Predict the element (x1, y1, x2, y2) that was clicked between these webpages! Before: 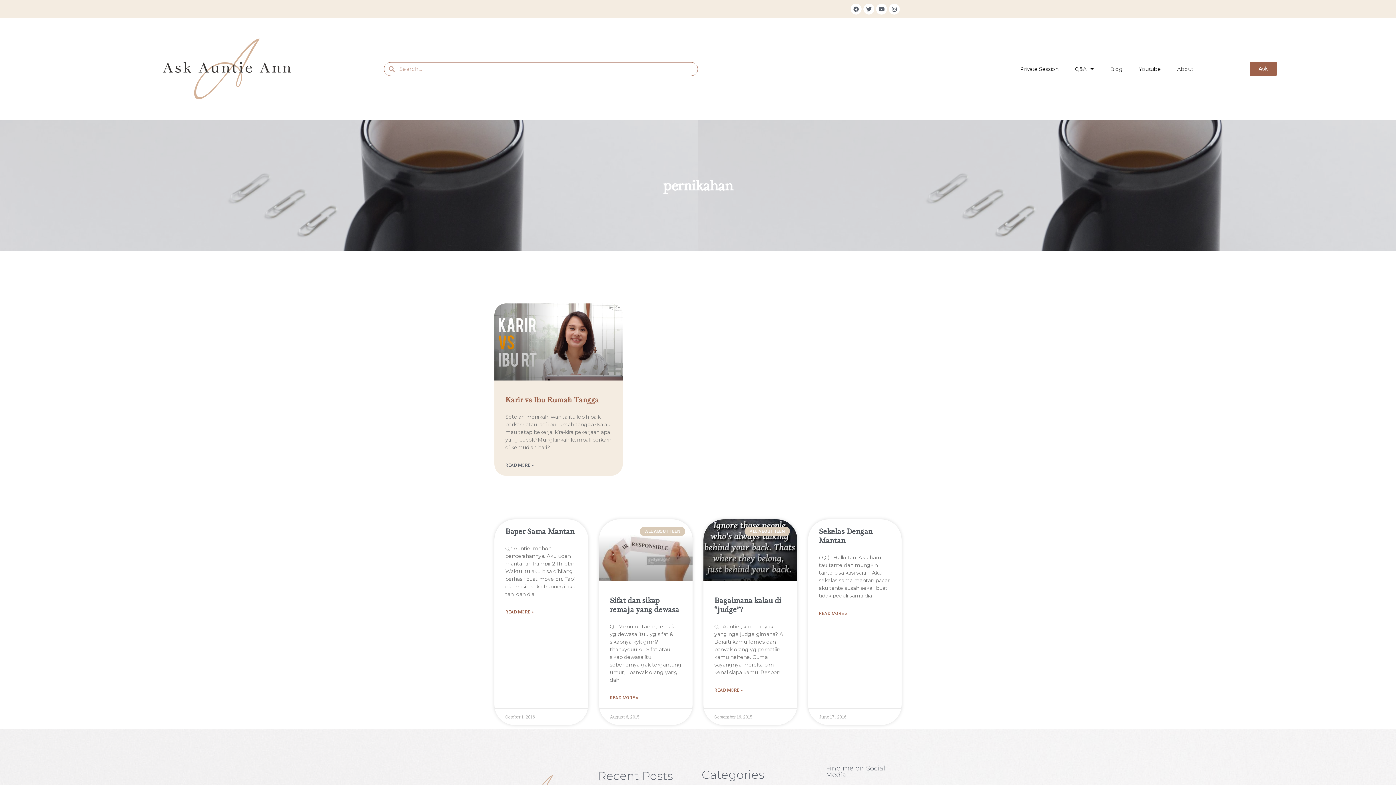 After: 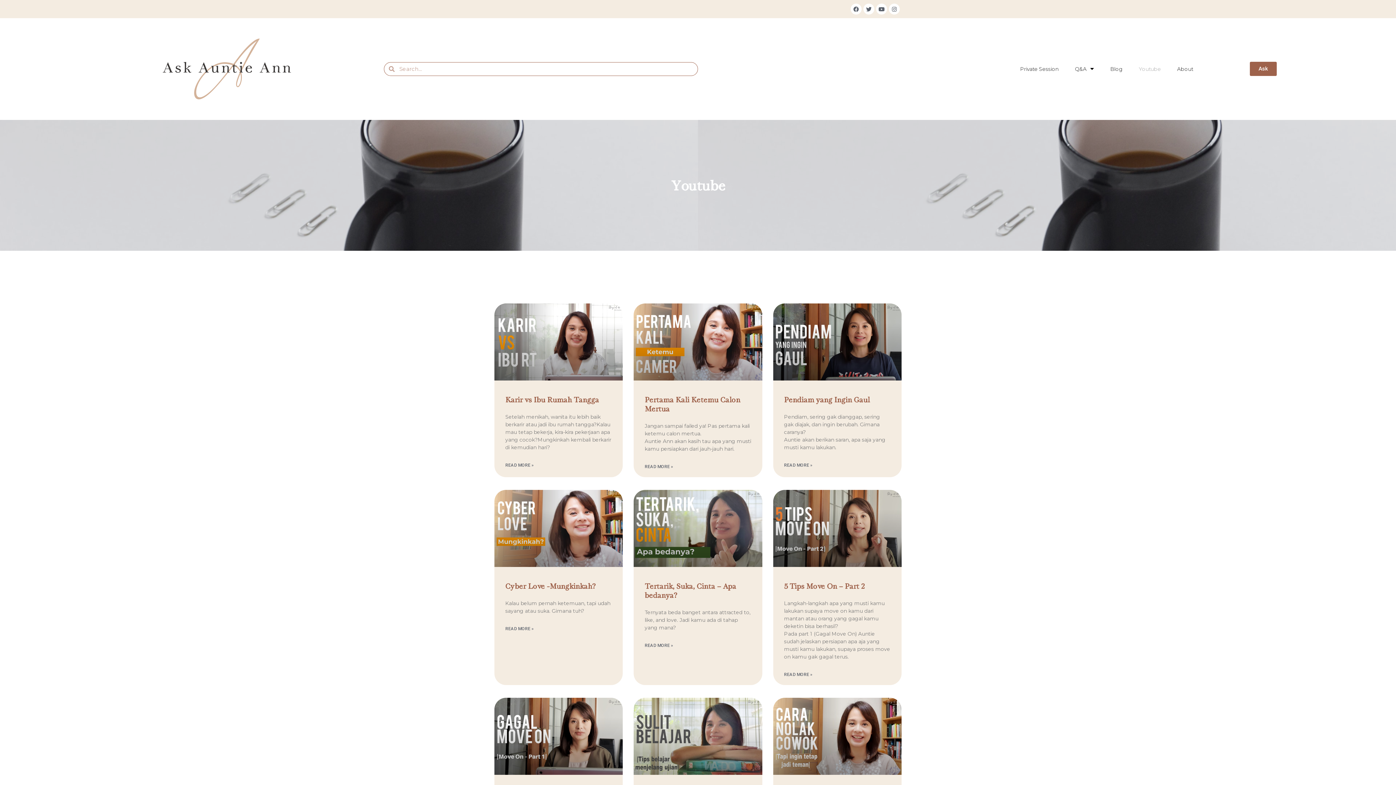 Action: label: Youtube bbox: (1132, 60, 1168, 77)